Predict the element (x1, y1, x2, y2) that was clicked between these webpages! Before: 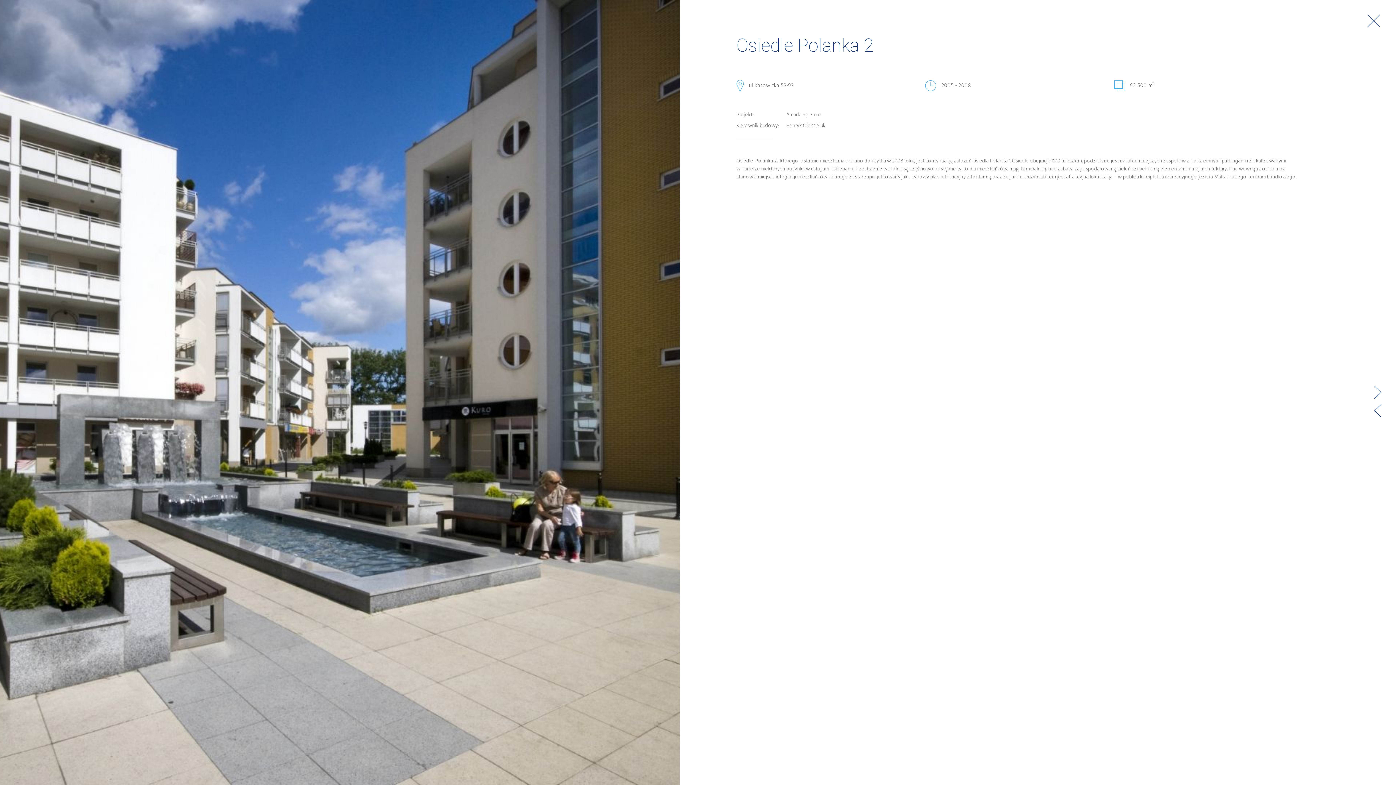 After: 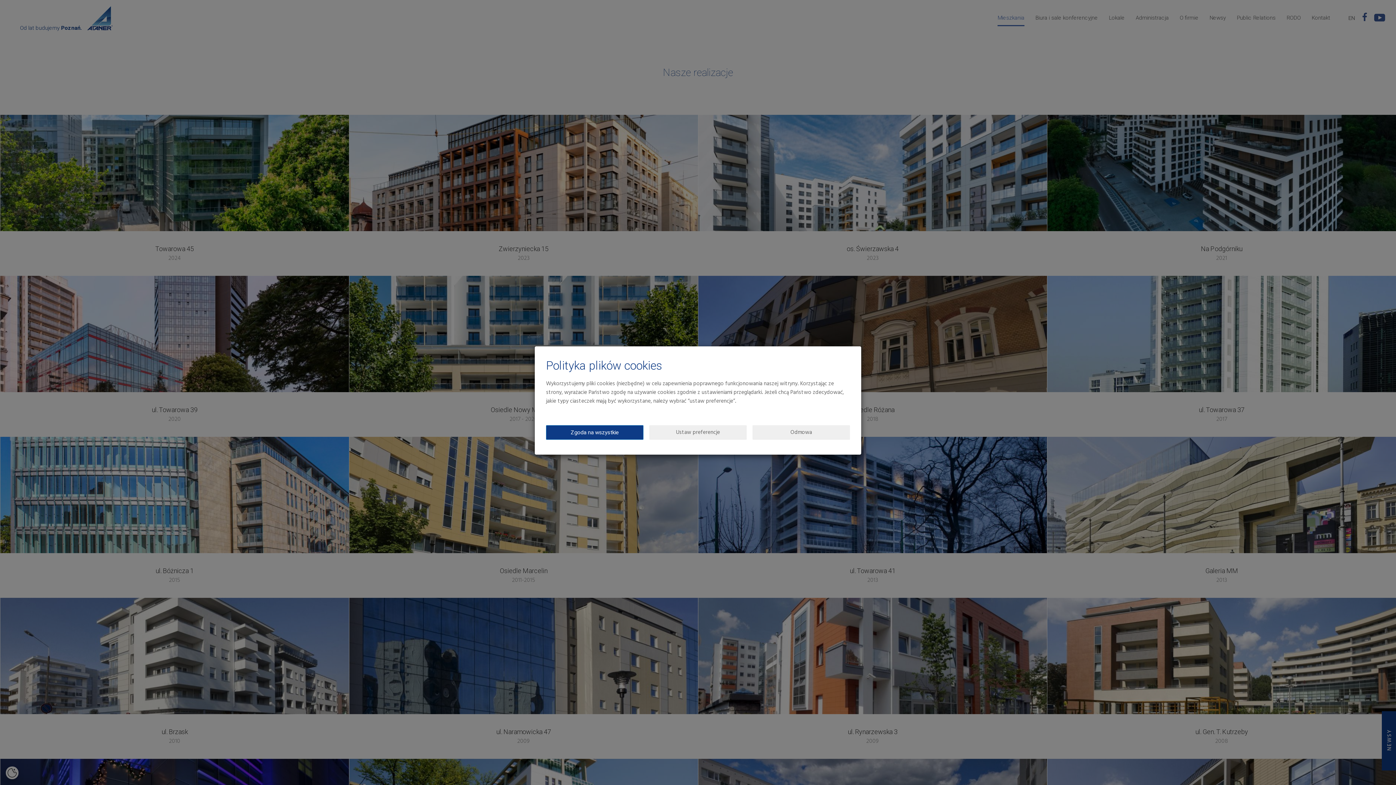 Action: bbox: (1362, 9, 1384, 31)